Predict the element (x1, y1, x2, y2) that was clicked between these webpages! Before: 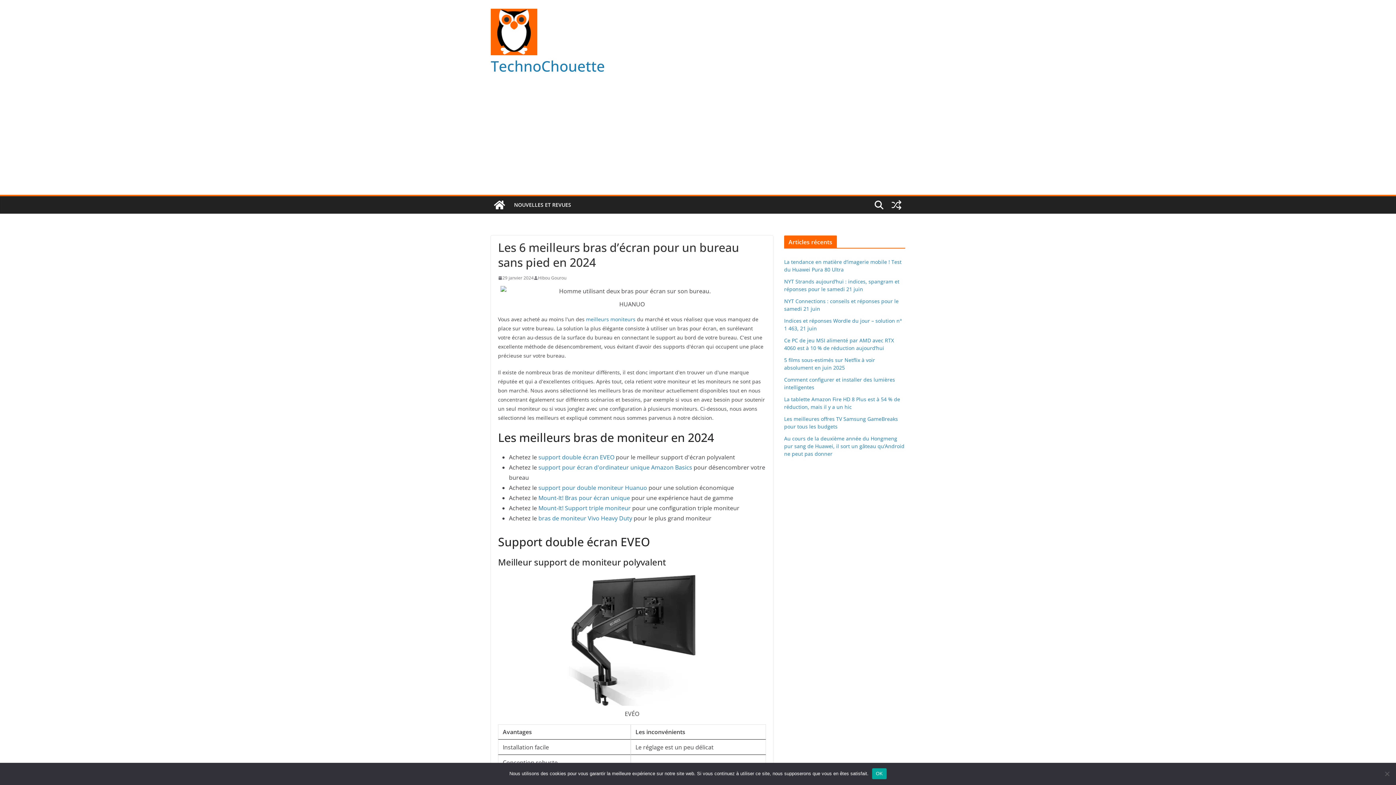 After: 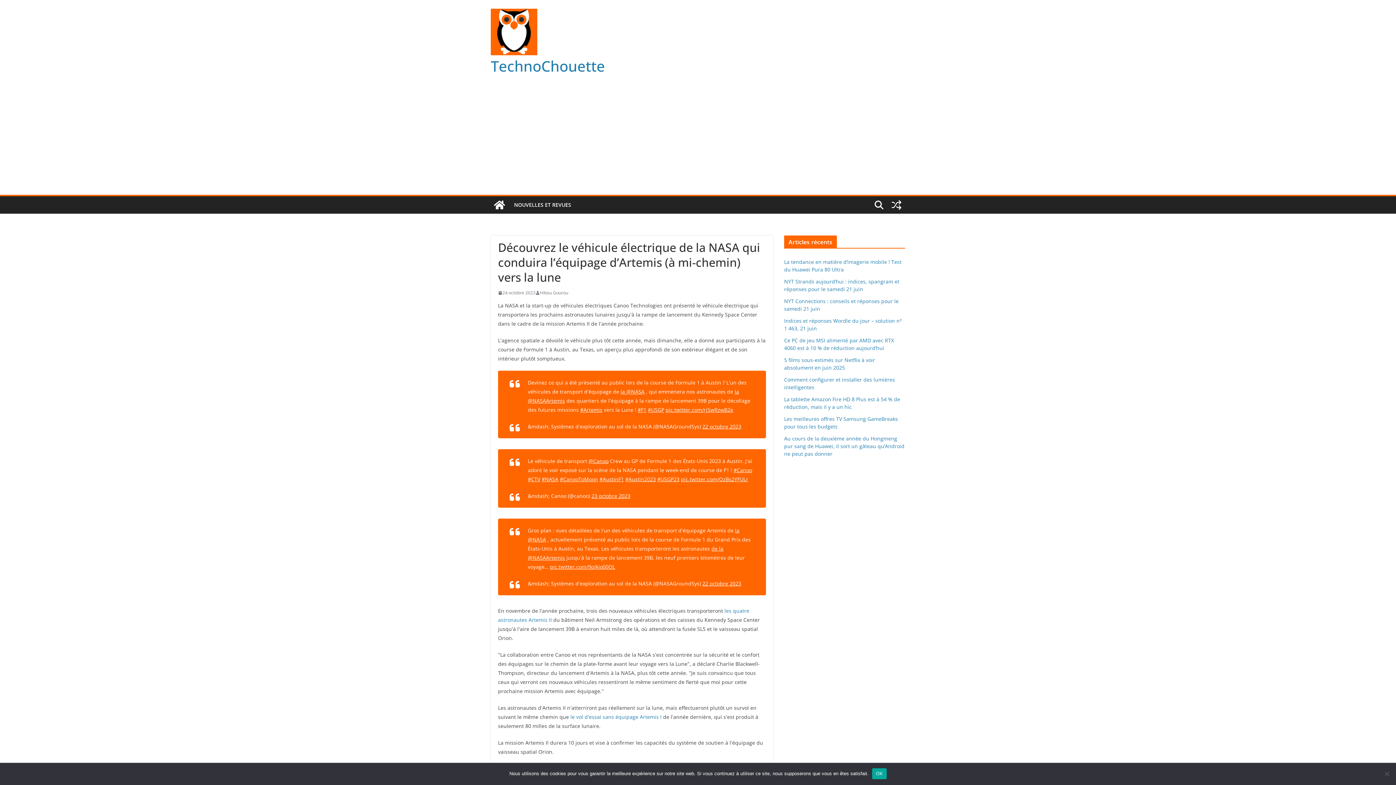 Action: bbox: (888, 196, 905, 213)